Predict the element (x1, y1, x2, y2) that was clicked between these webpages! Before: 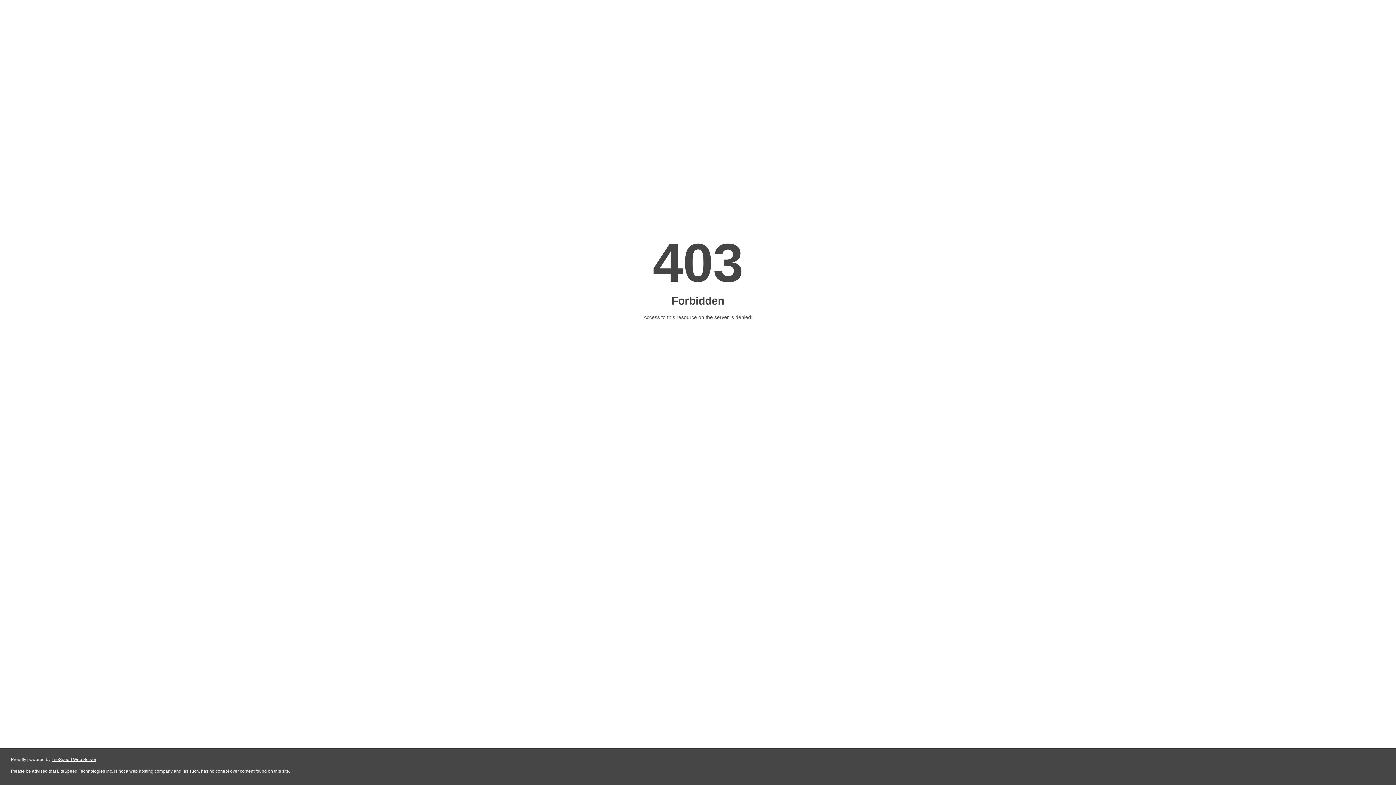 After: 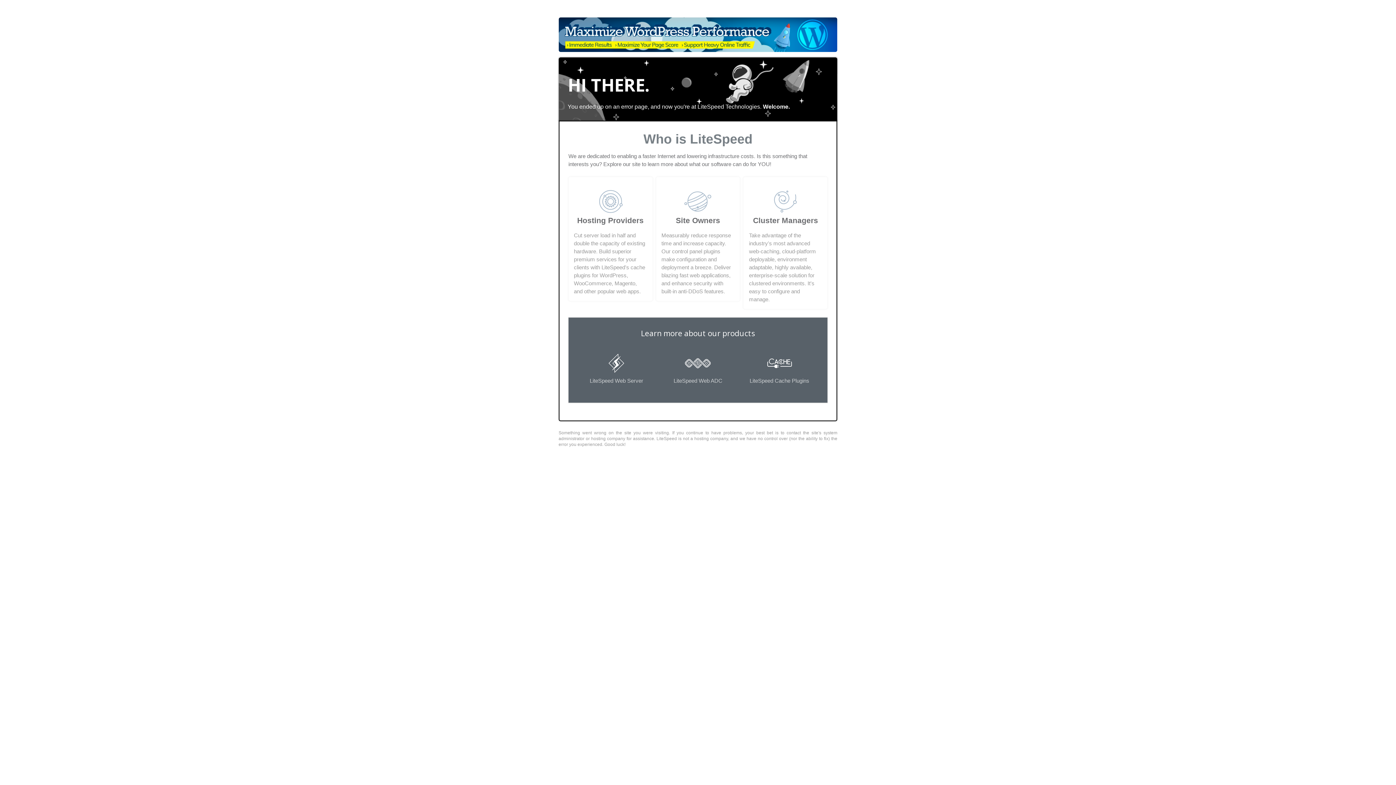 Action: label: LiteSpeed Web Server bbox: (51, 757, 96, 762)